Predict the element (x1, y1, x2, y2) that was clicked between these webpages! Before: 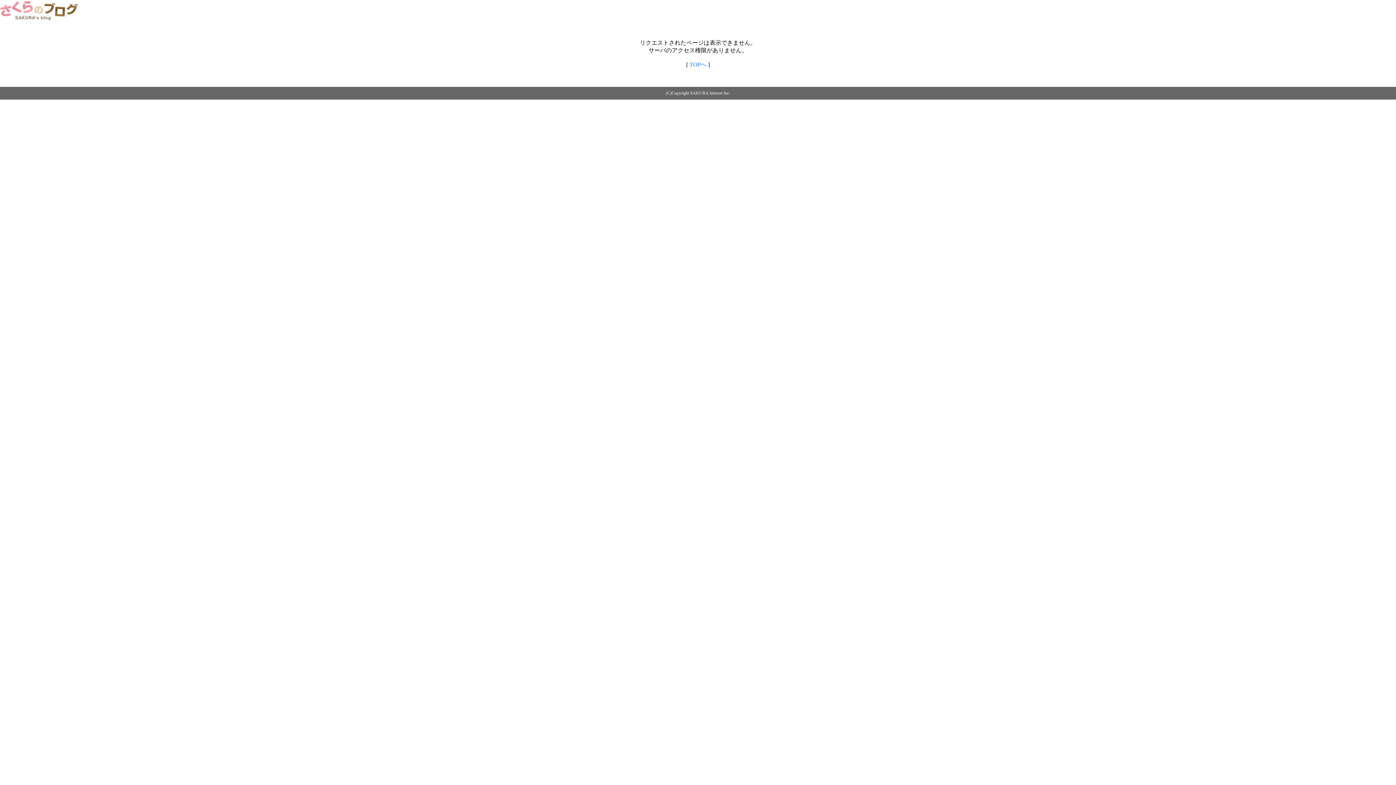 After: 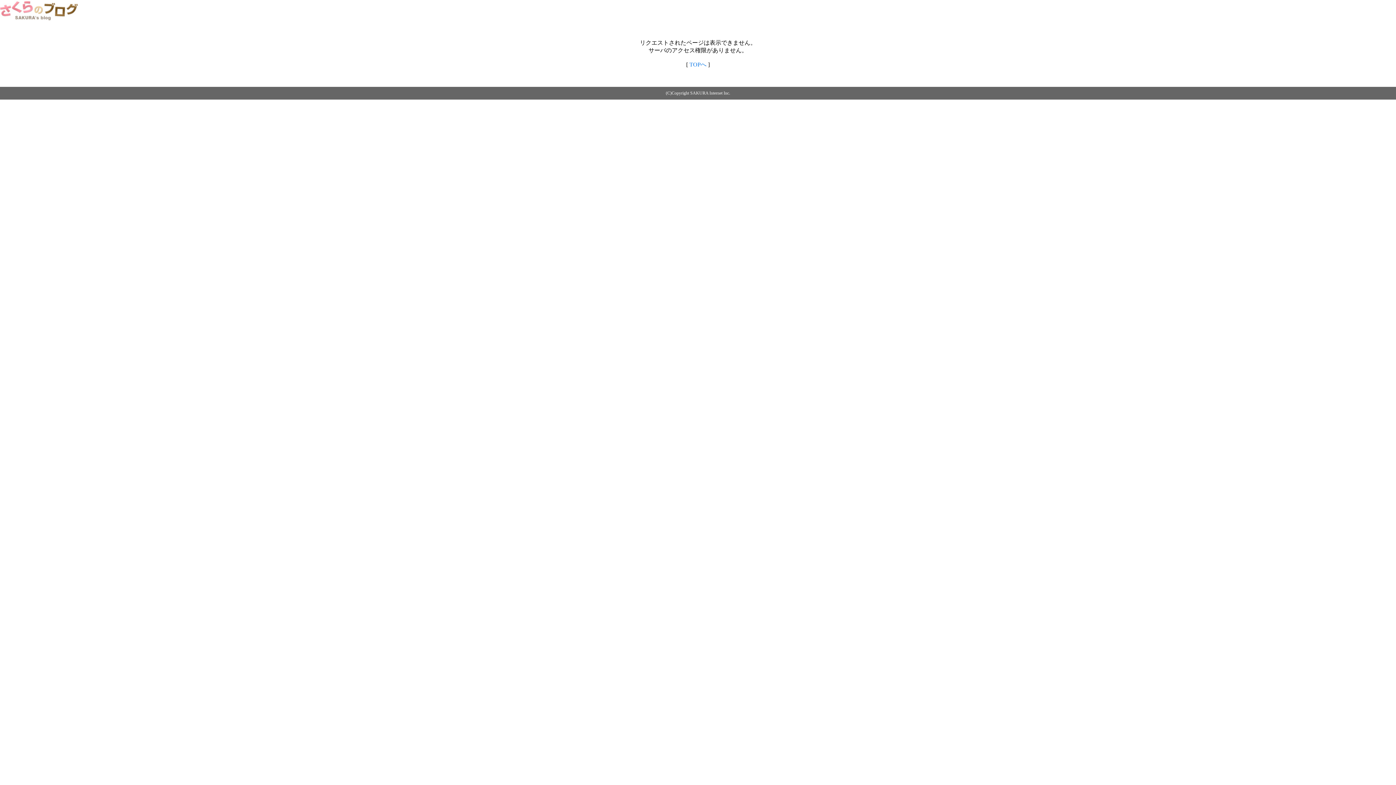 Action: bbox: (0, 14, 79, 20)